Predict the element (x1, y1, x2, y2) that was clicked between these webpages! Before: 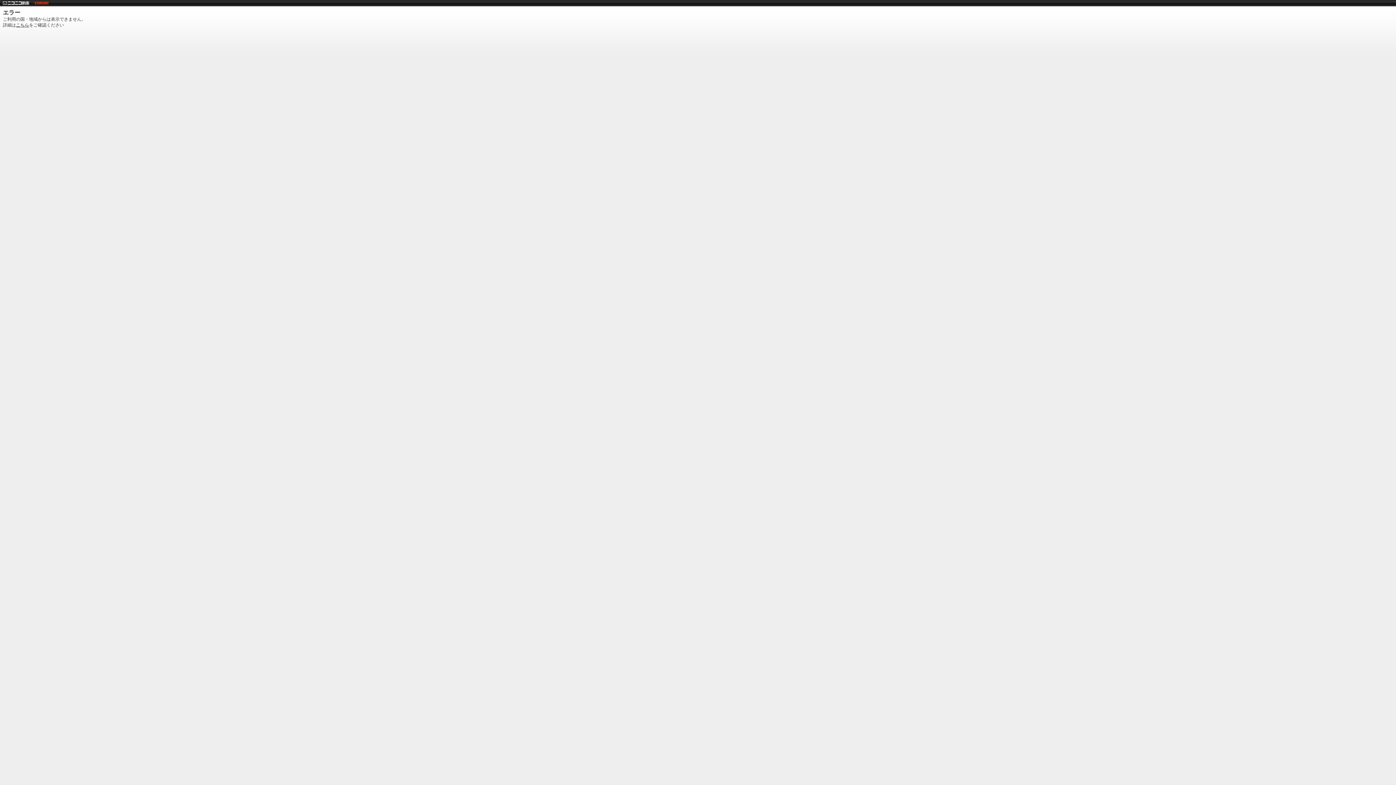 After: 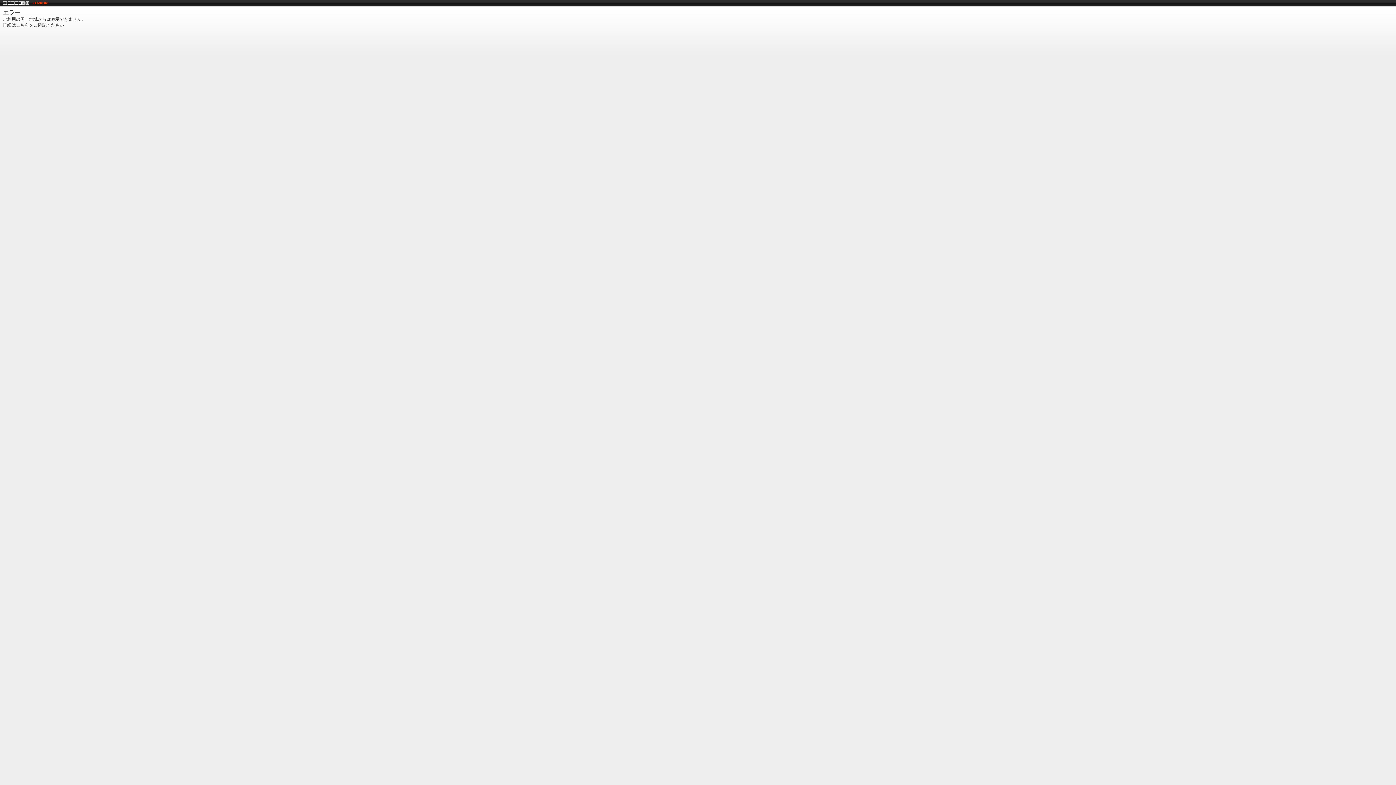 Action: bbox: (2, 0, 29, 5)